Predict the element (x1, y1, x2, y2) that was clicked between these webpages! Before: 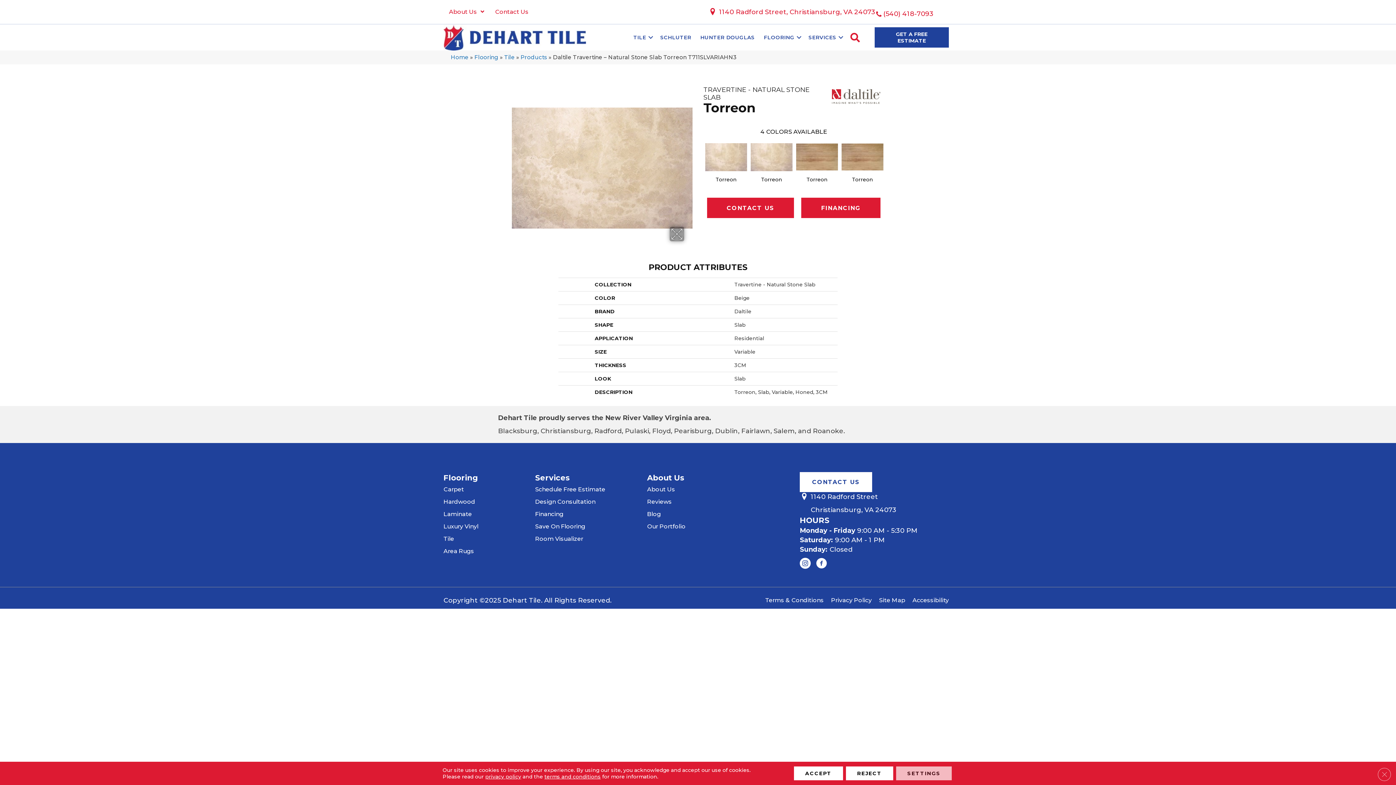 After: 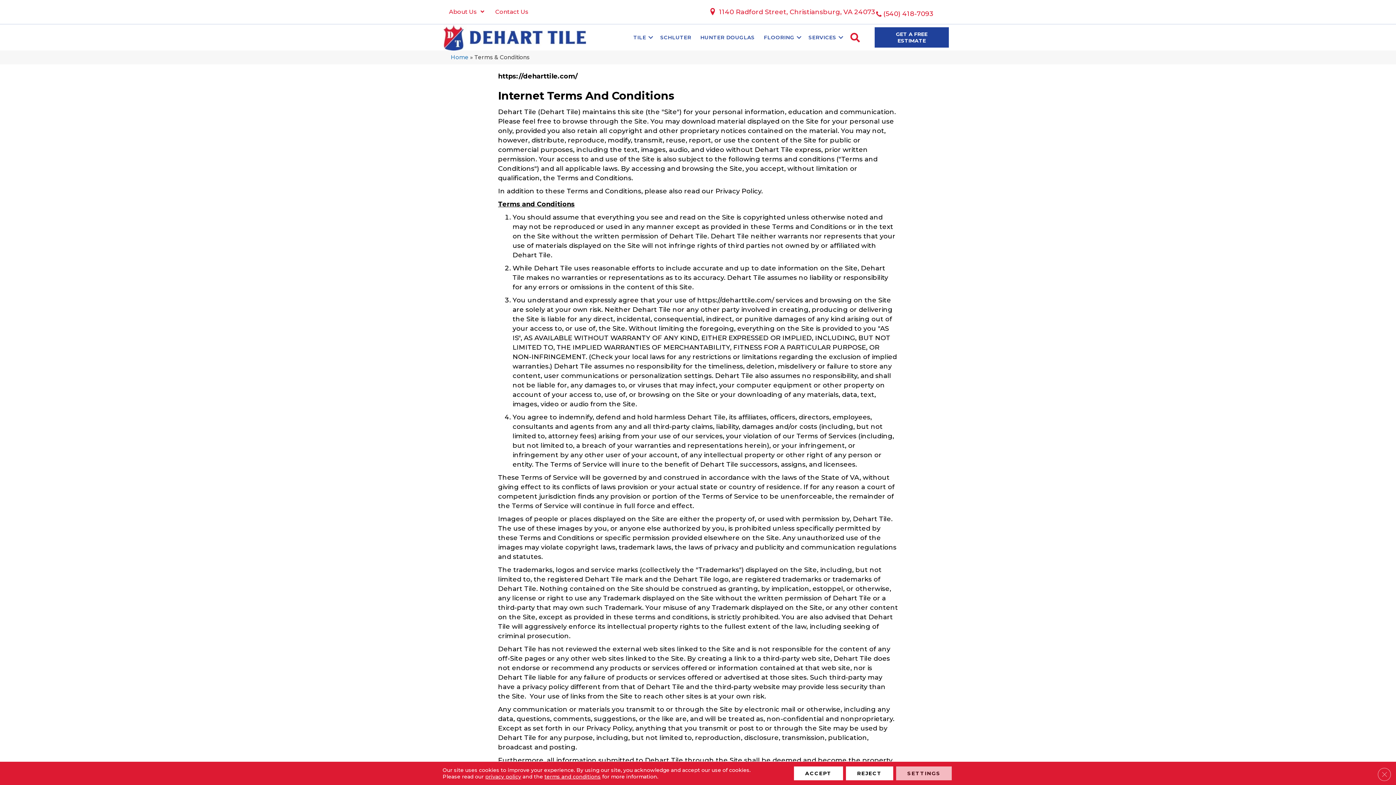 Action: bbox: (544, 773, 600, 780) label: terms and conditions